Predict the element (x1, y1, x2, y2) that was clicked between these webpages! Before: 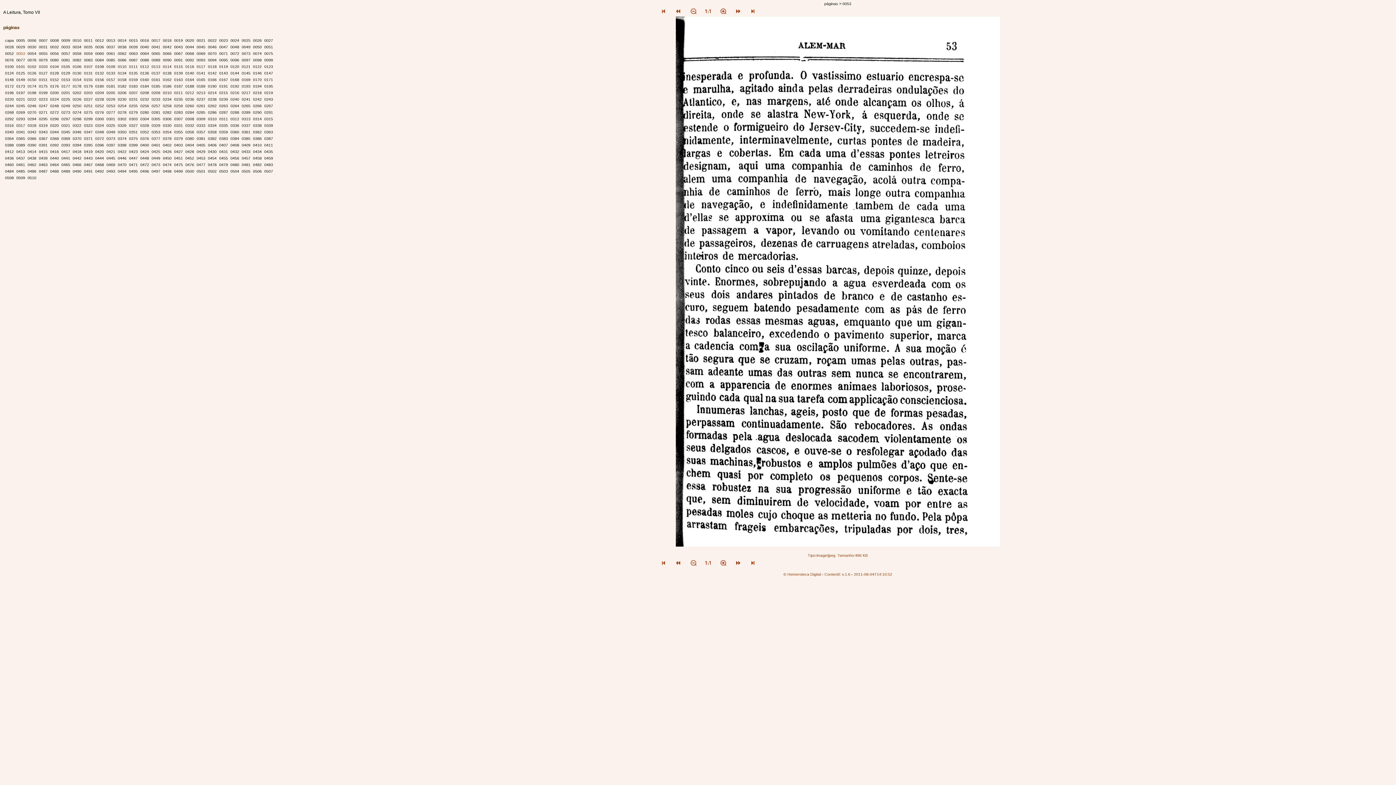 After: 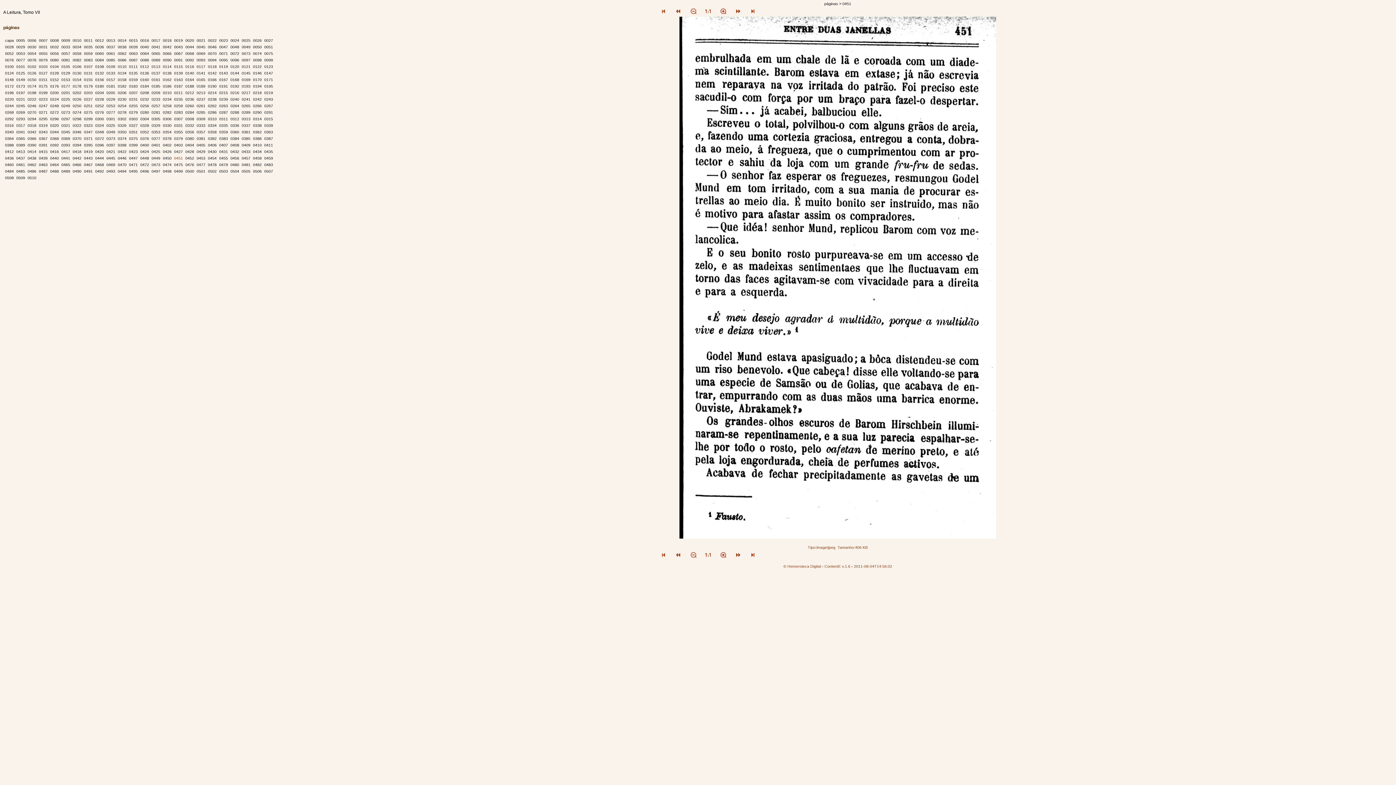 Action: label: 0451 bbox: (174, 156, 184, 160)